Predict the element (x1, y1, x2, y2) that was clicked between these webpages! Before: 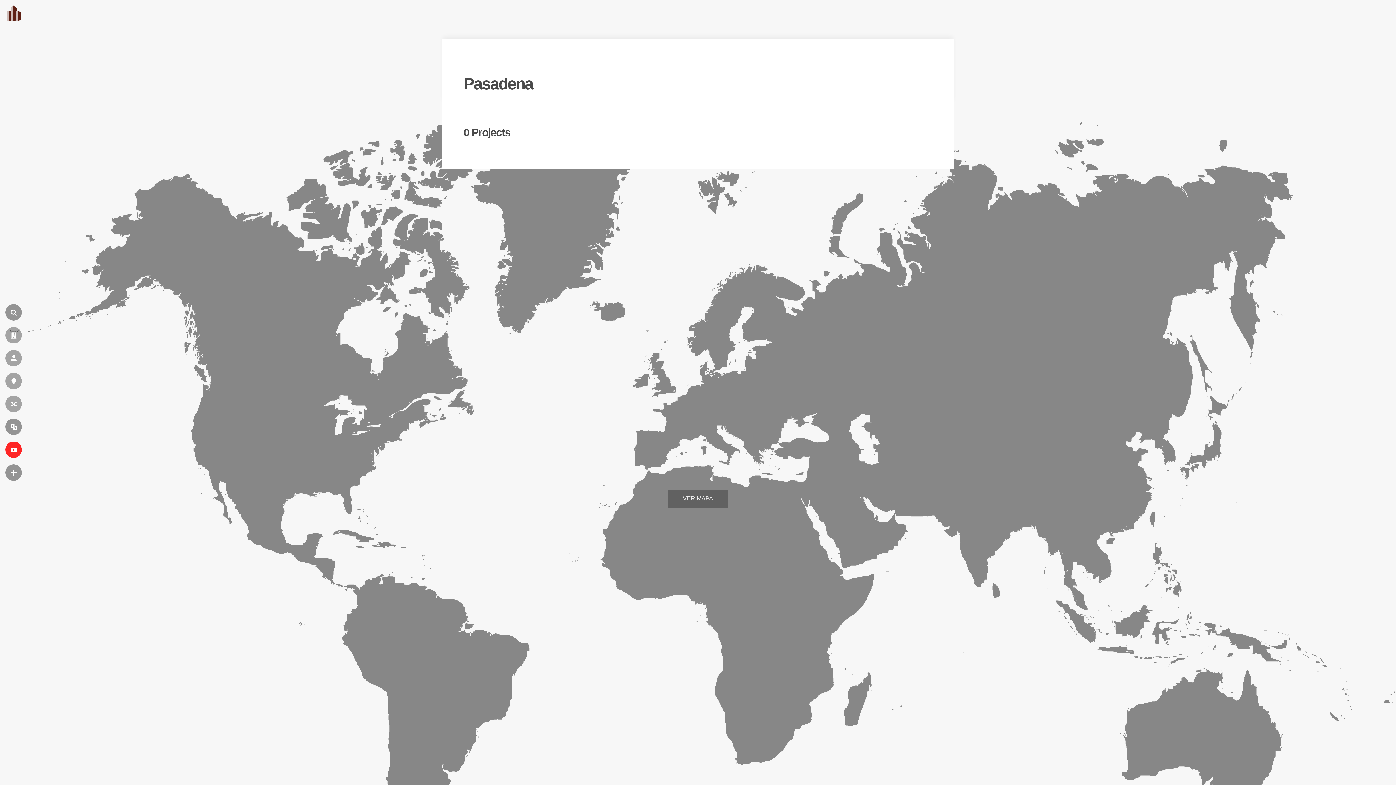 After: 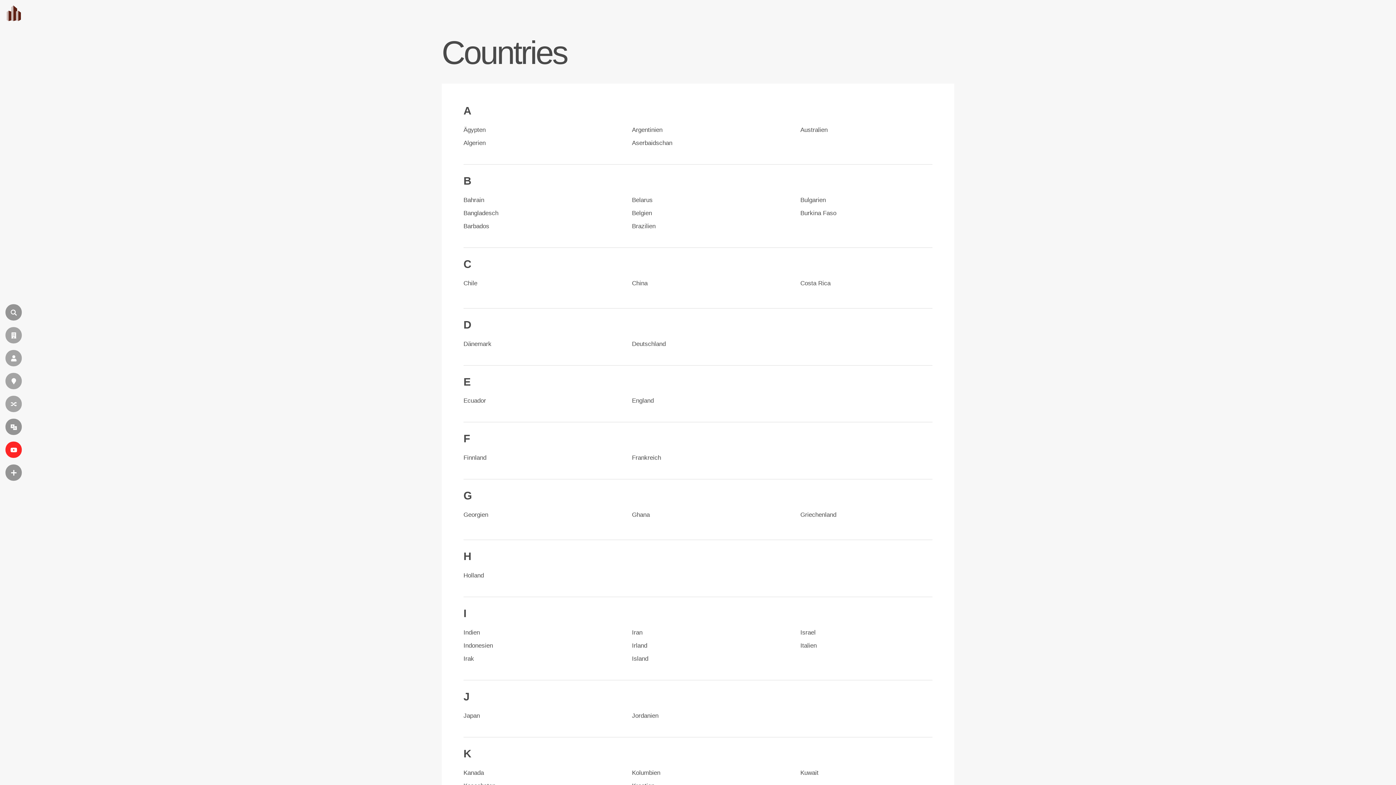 Action: bbox: (5, 373, 21, 389) label: PLAATS